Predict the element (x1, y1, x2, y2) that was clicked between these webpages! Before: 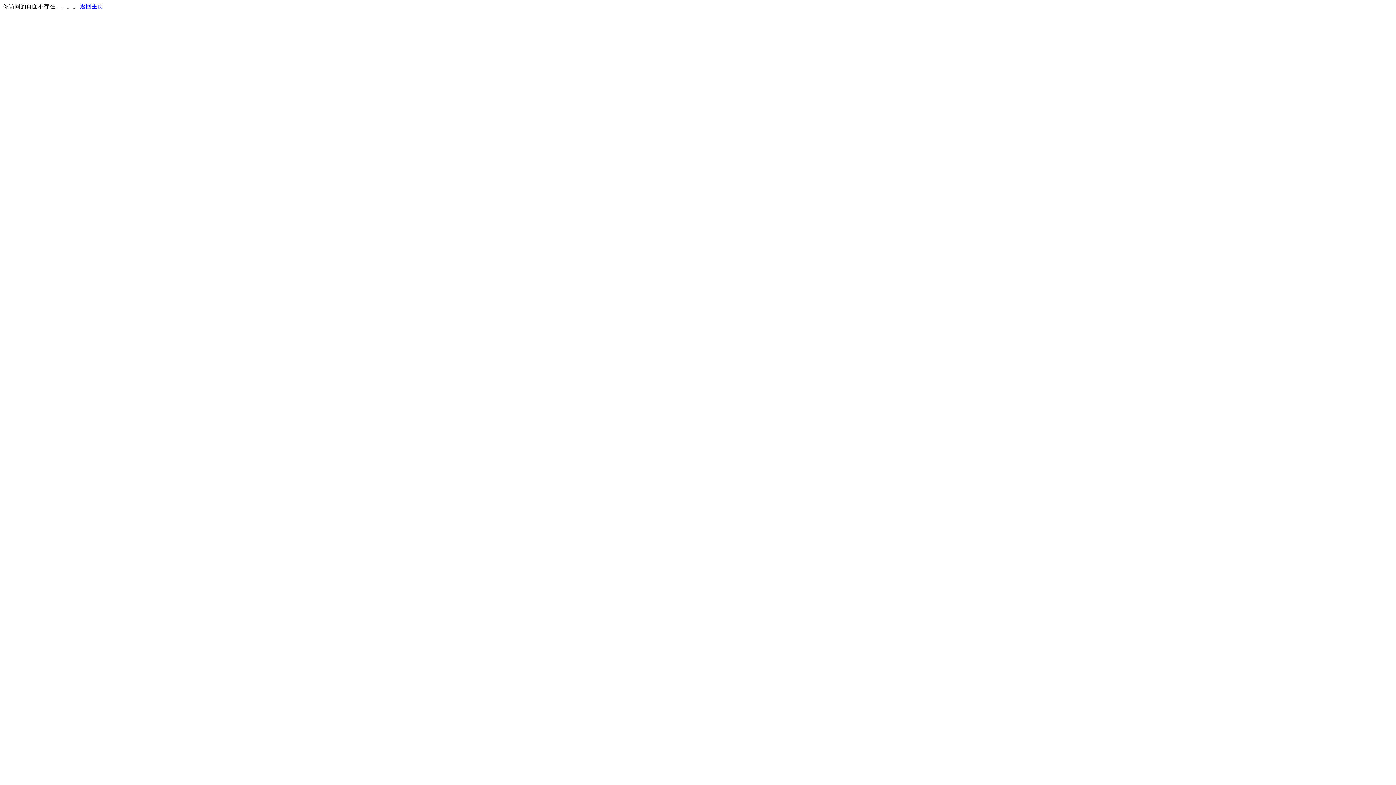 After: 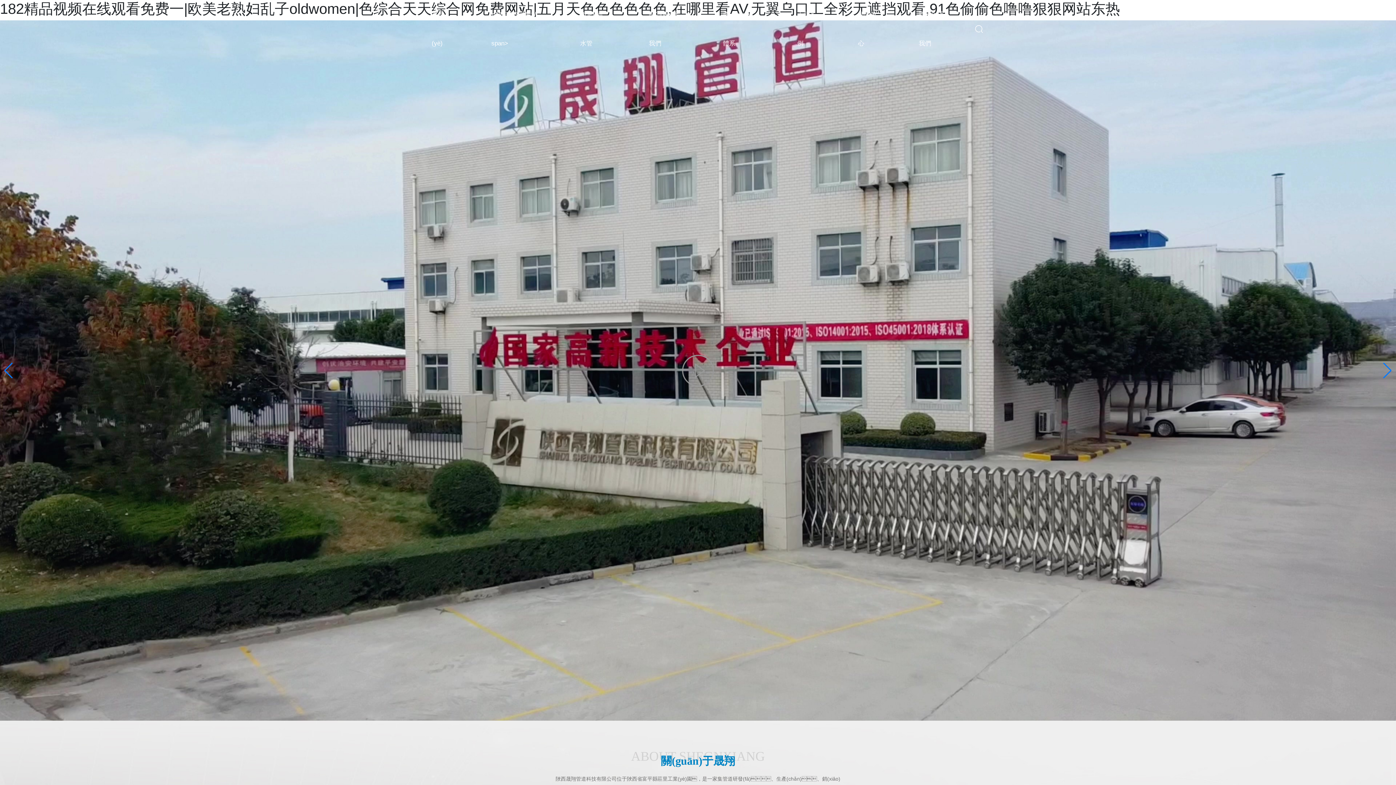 Action: bbox: (80, 3, 103, 9) label: 返回主页